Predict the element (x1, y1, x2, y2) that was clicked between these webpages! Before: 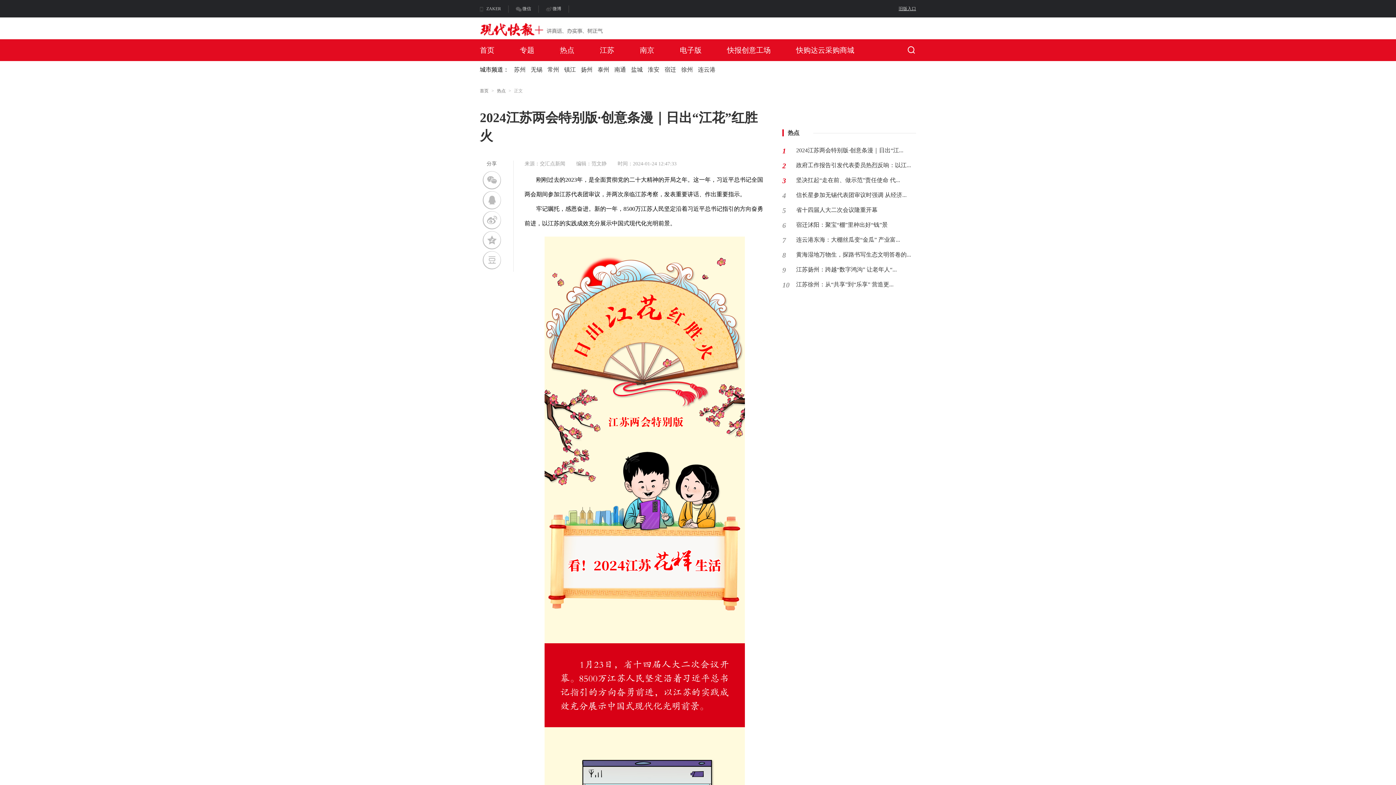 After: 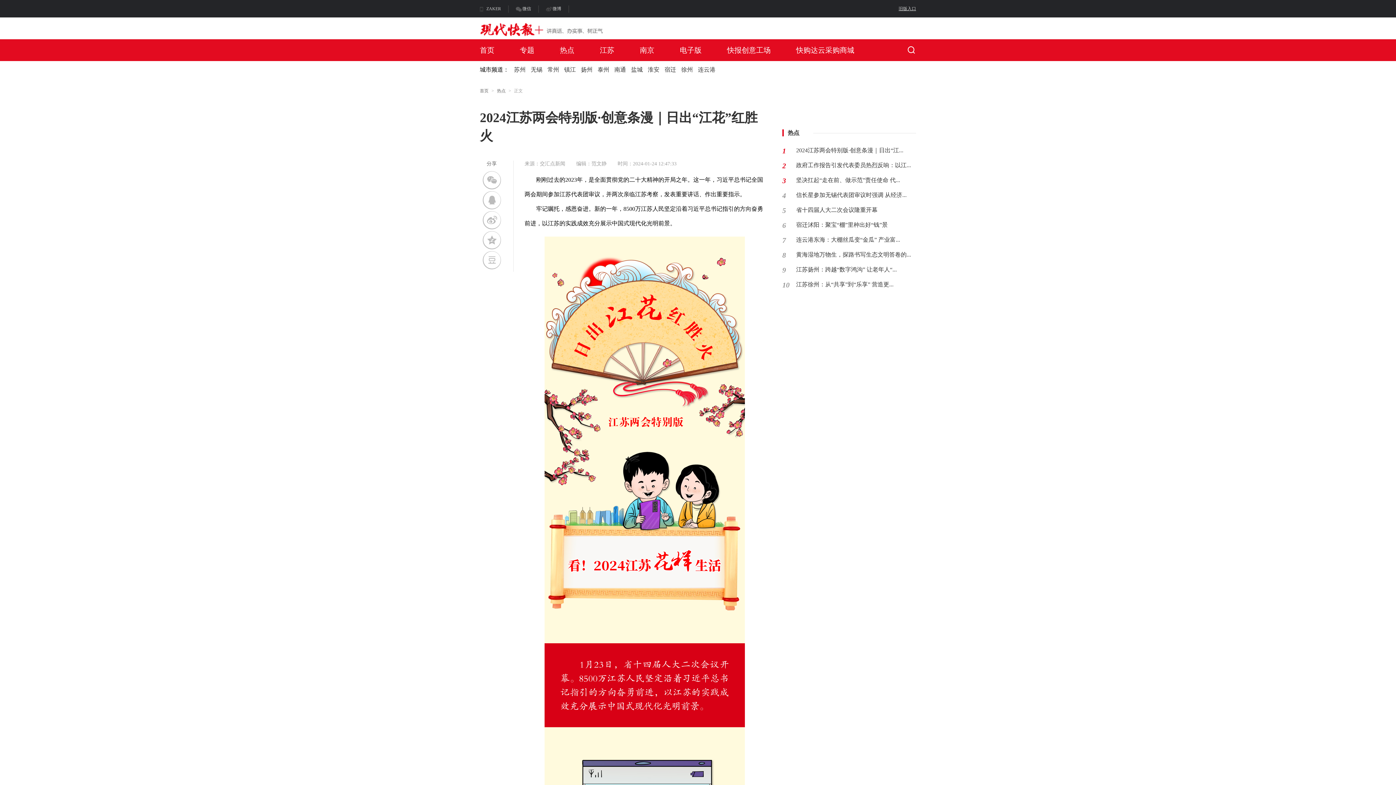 Action: bbox: (892, 5, 916, 12) label: 旧版入口